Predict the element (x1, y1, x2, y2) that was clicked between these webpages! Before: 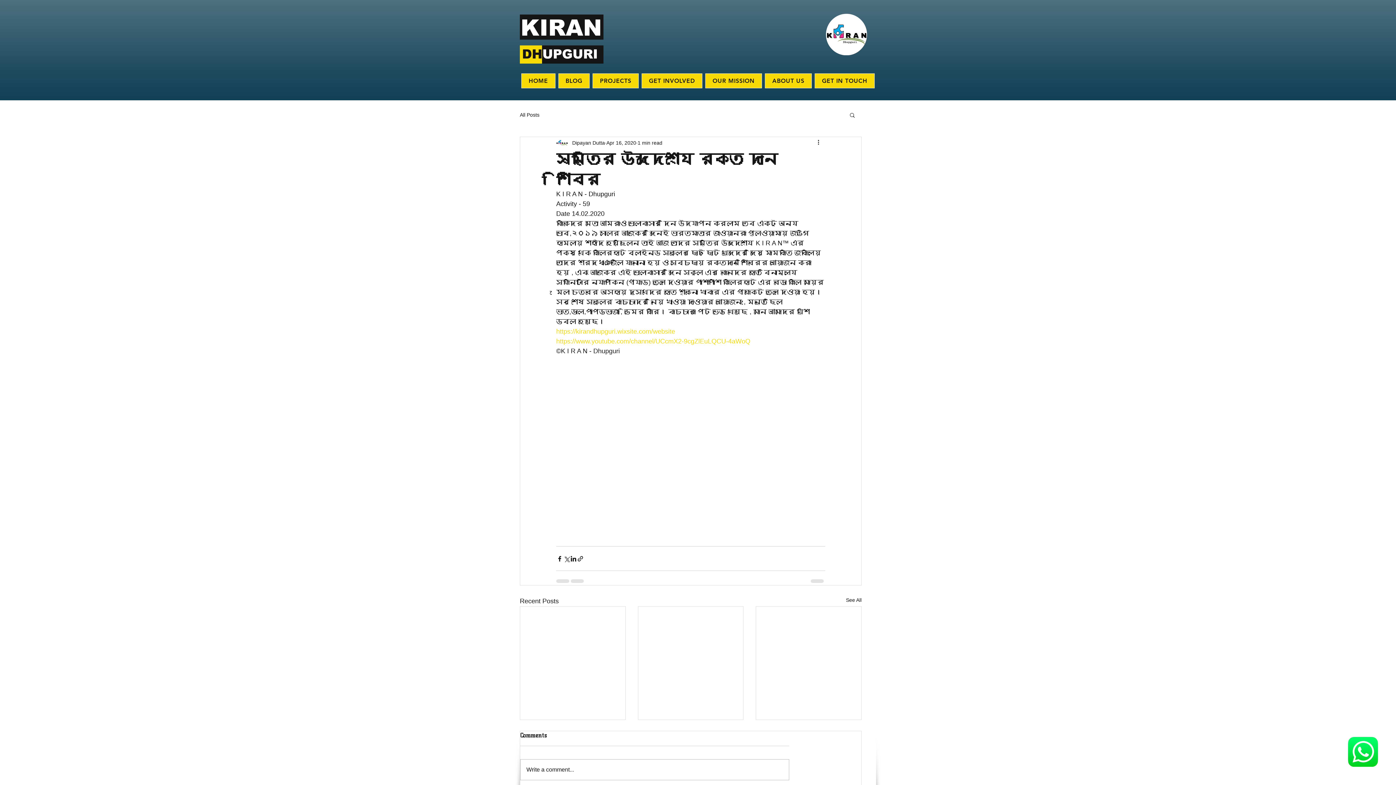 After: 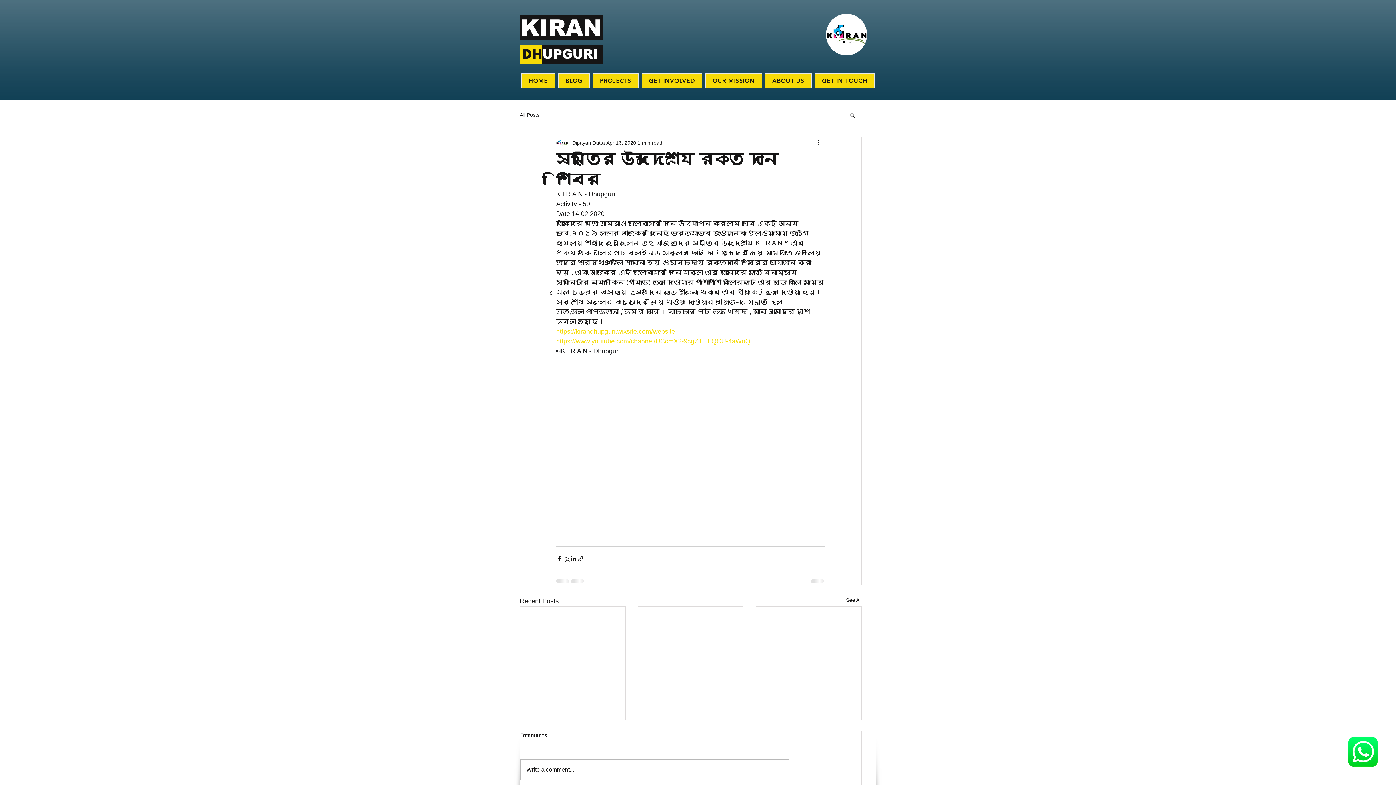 Action: label: https://www.youtube.com/channel/UCcmX2-9cgZlEuLQCU-4aWoQ bbox: (556, 337, 750, 345)